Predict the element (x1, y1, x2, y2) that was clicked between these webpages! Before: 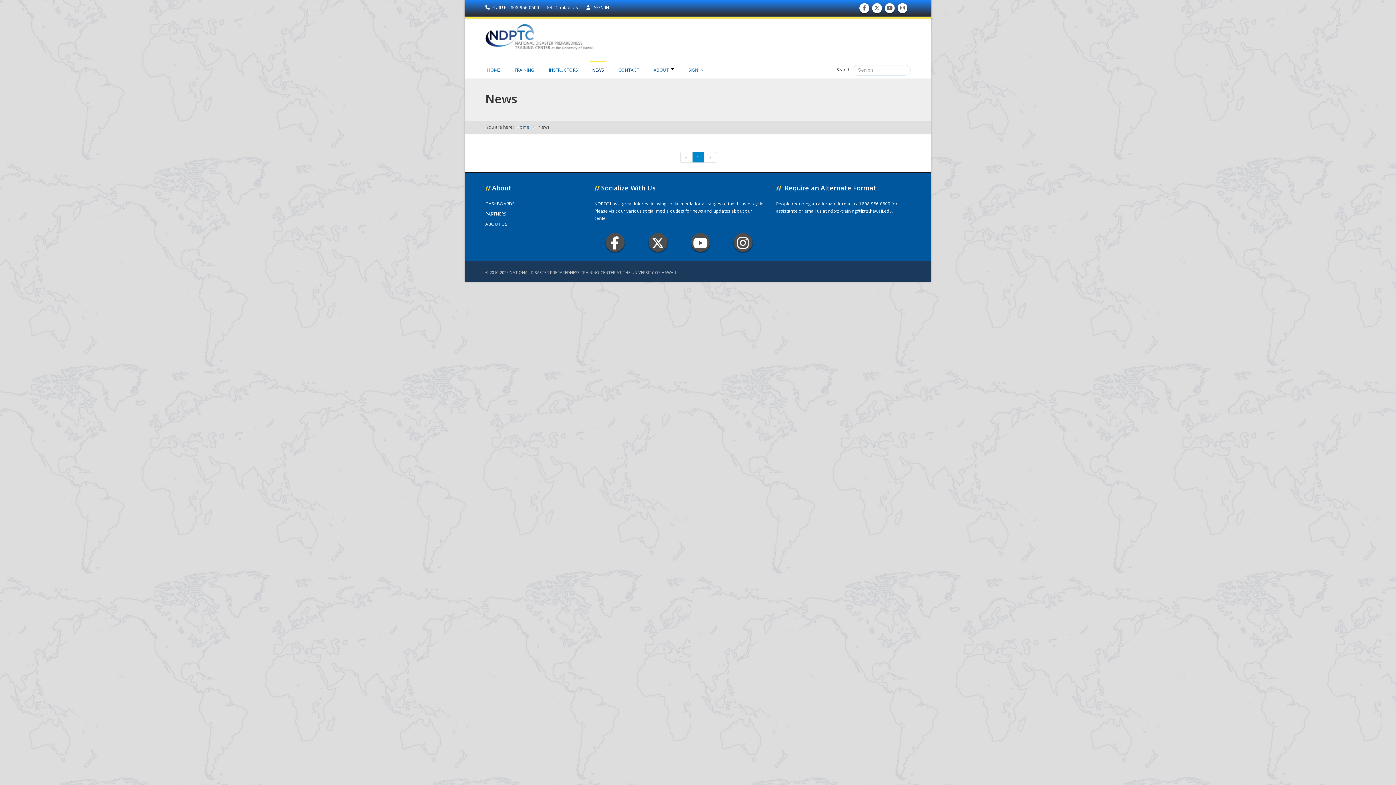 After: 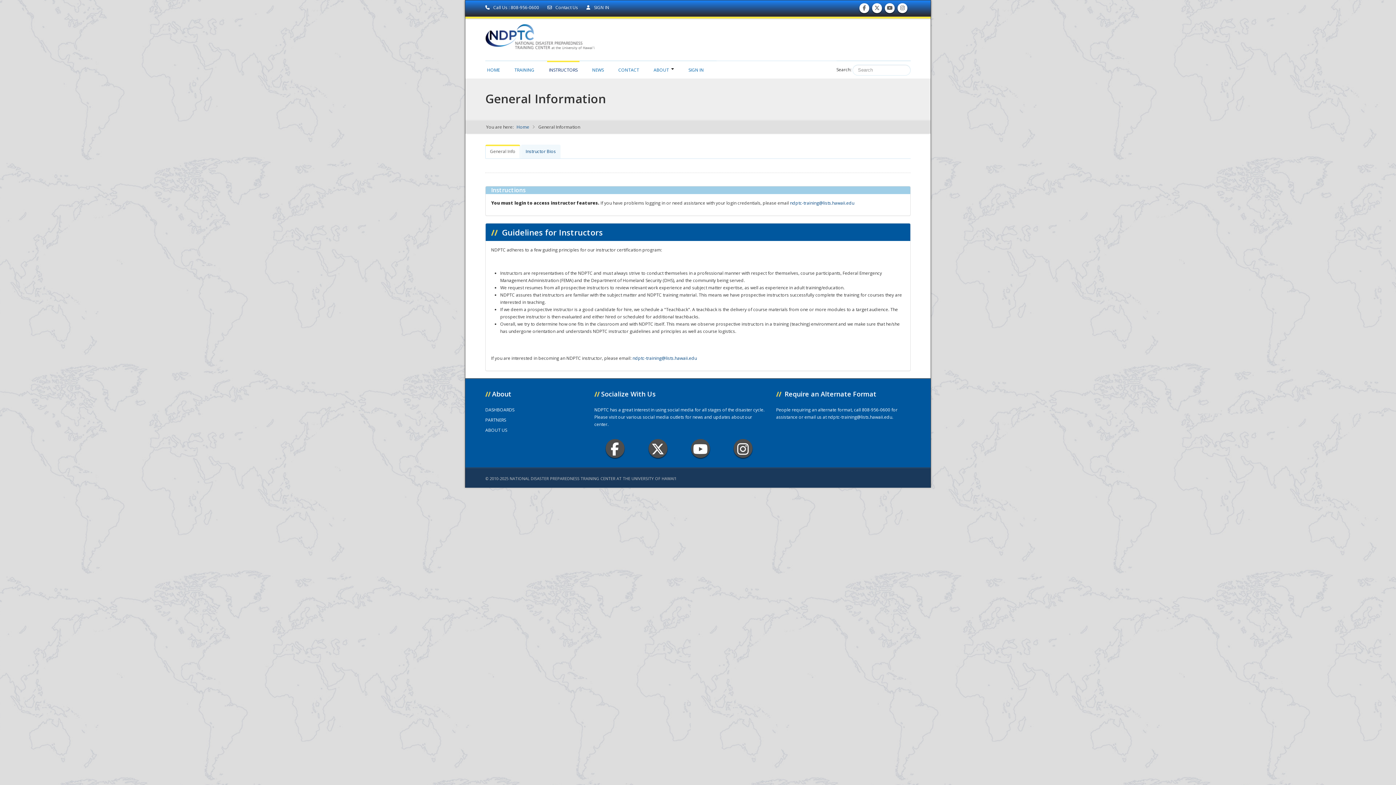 Action: bbox: (547, 60, 579, 75) label: INSTRUCTORS